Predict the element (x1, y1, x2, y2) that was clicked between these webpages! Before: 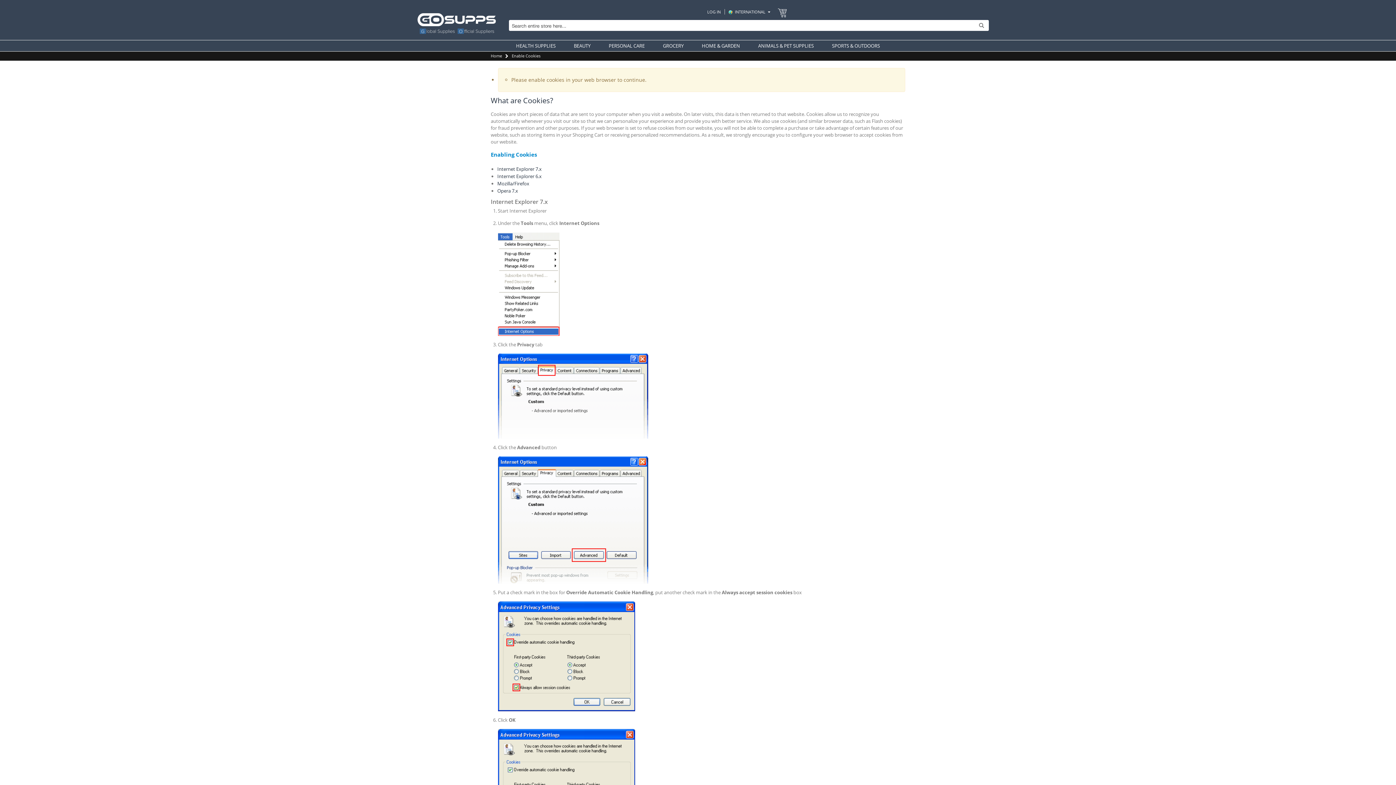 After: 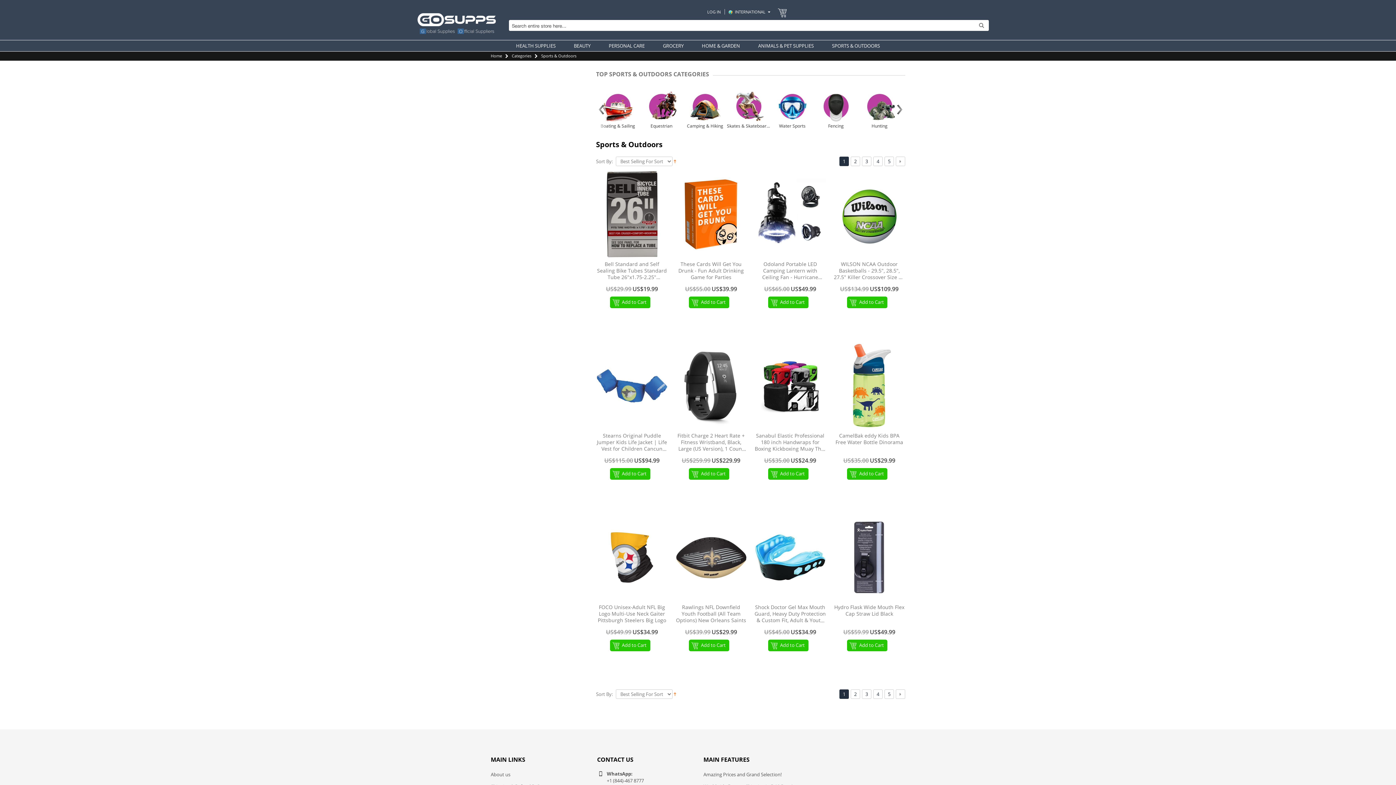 Action: bbox: (823, 40, 880, 51) label: SPORTS & OUTDOORS